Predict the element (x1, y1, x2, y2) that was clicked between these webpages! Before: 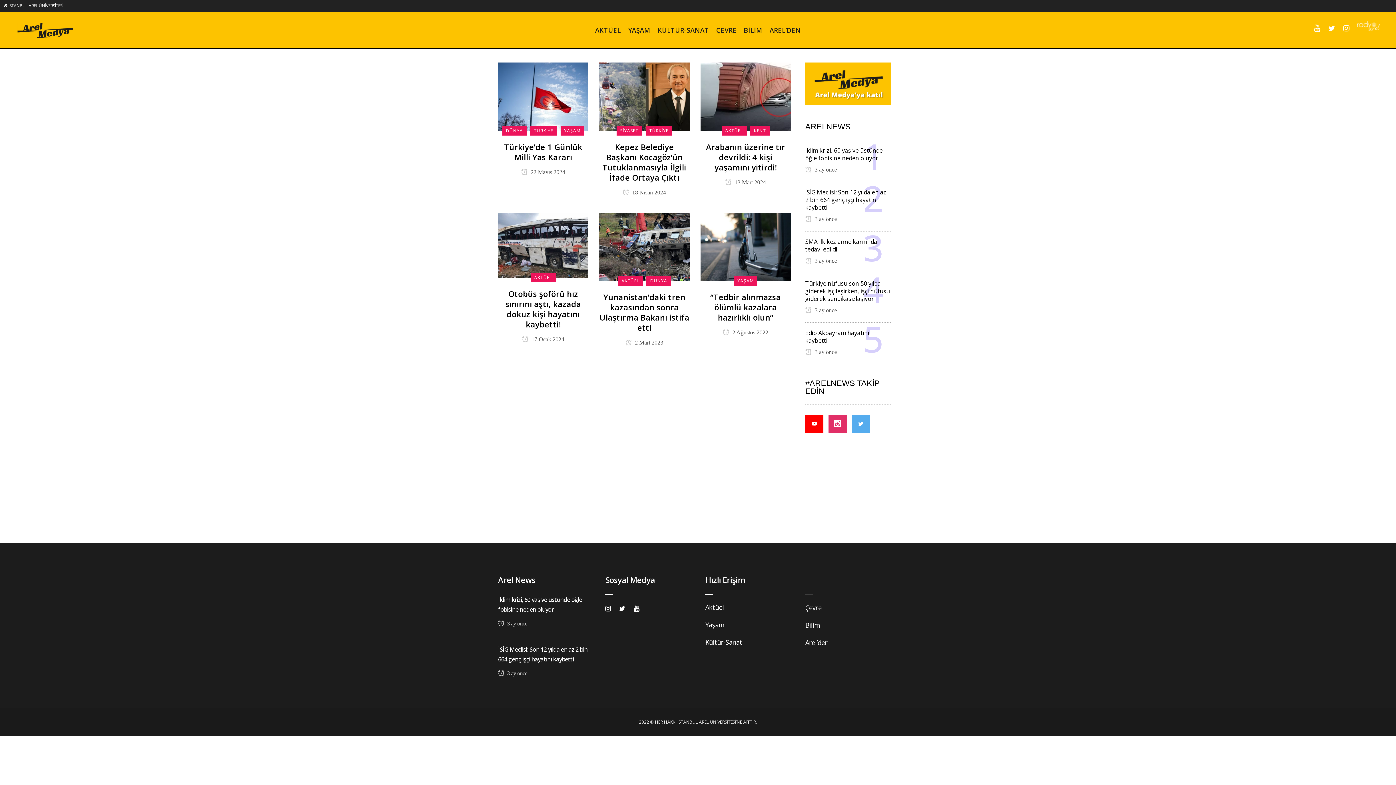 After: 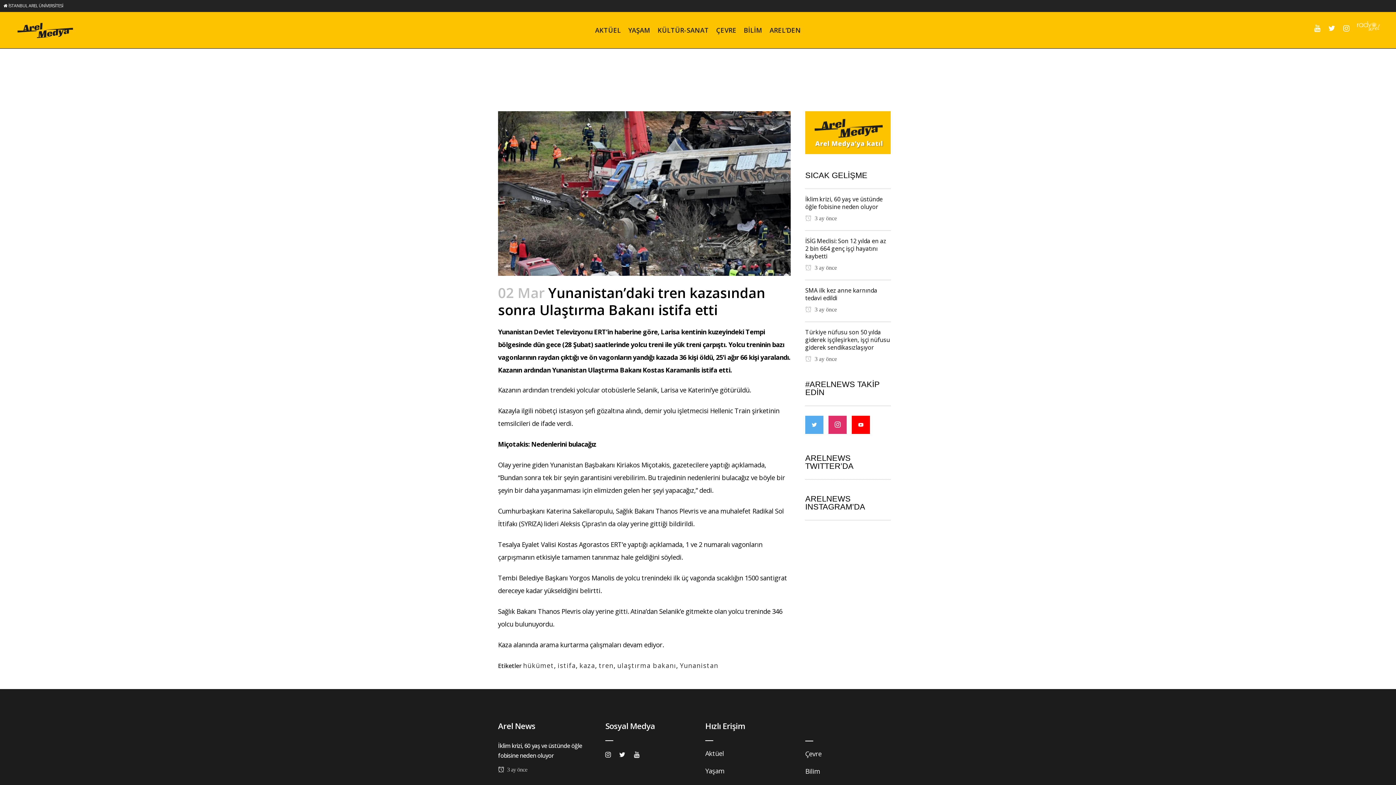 Action: bbox: (599, 291, 689, 333) label: Yunanistan’daki tren kazasından sonra Ulaştırma Bakanı istifa etti